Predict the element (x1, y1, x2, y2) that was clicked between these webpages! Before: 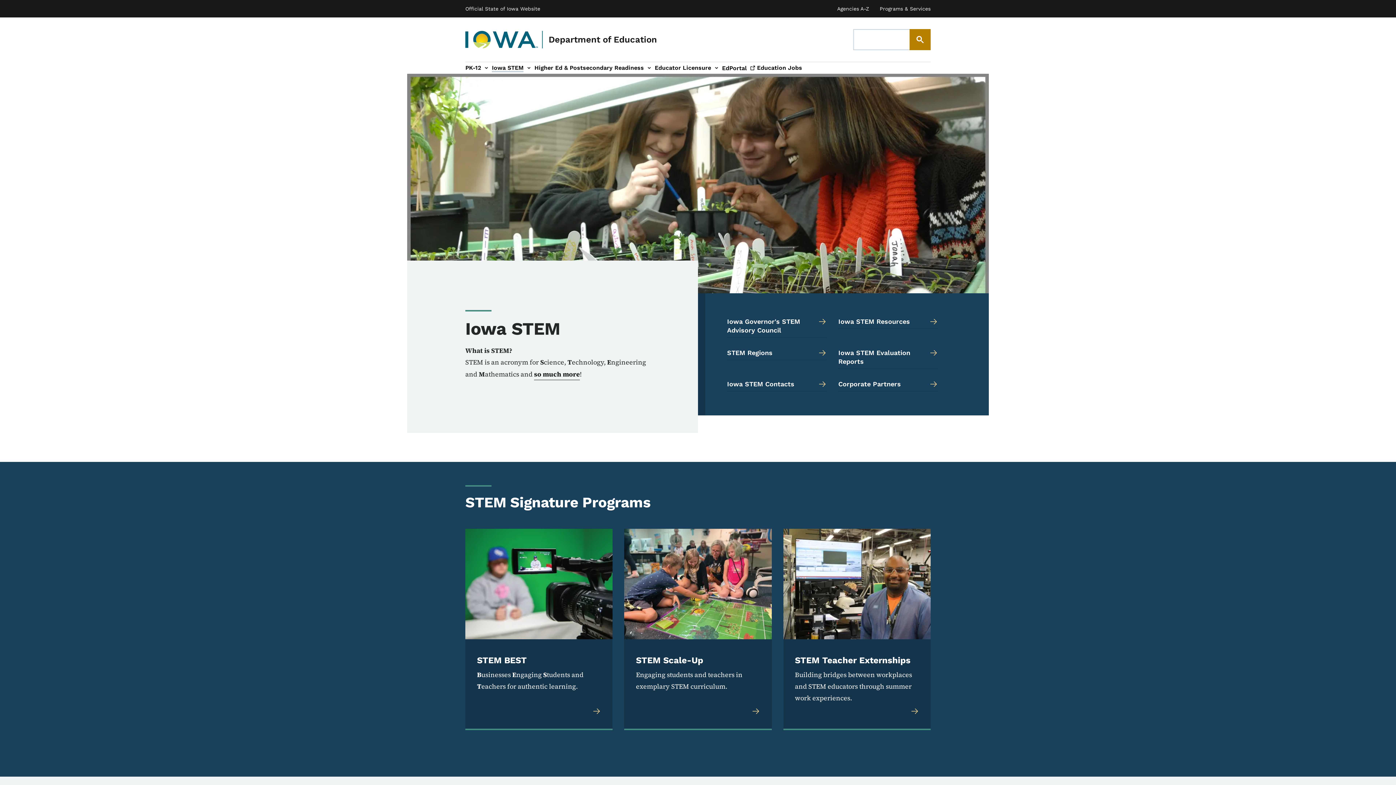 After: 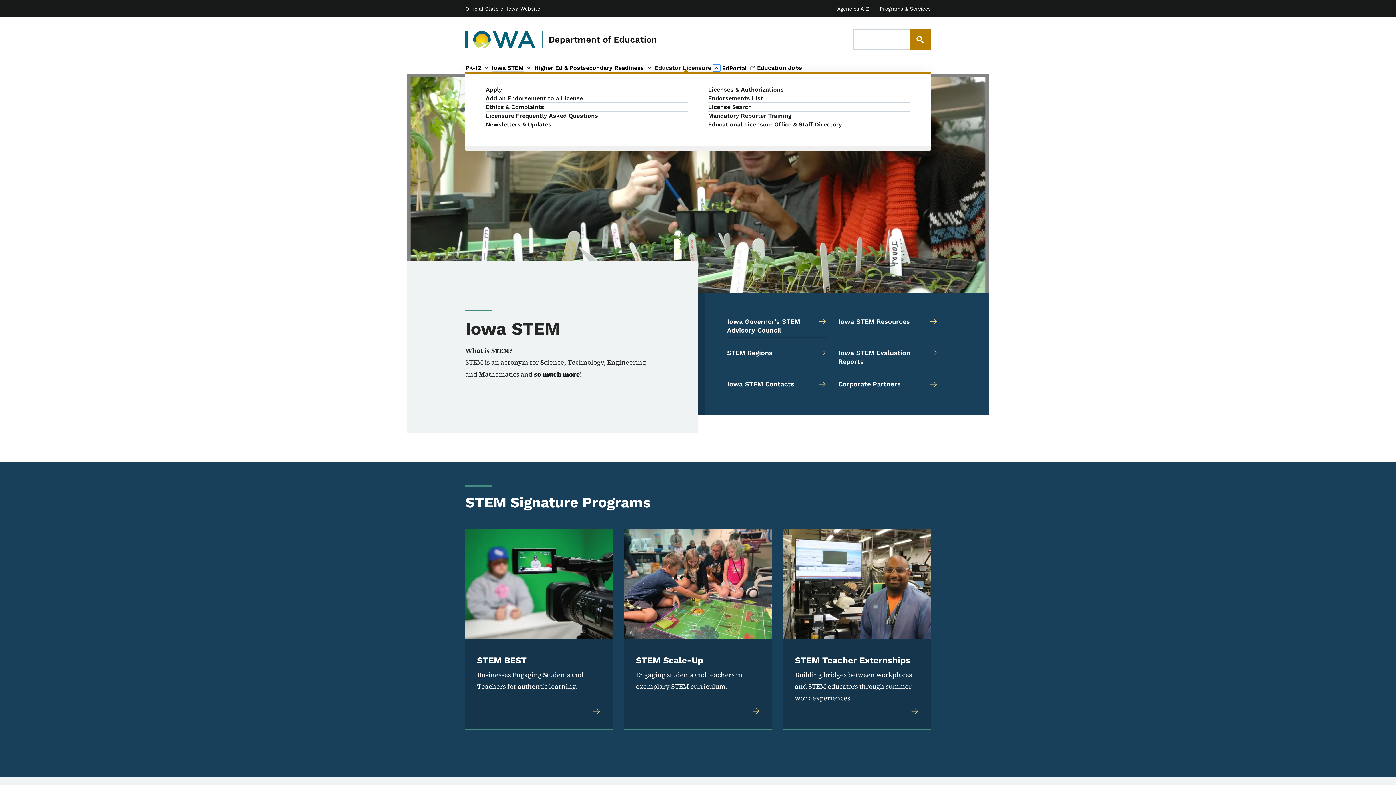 Action: label: Educator Licensure sub-navigation bbox: (711, 62, 722, 73)